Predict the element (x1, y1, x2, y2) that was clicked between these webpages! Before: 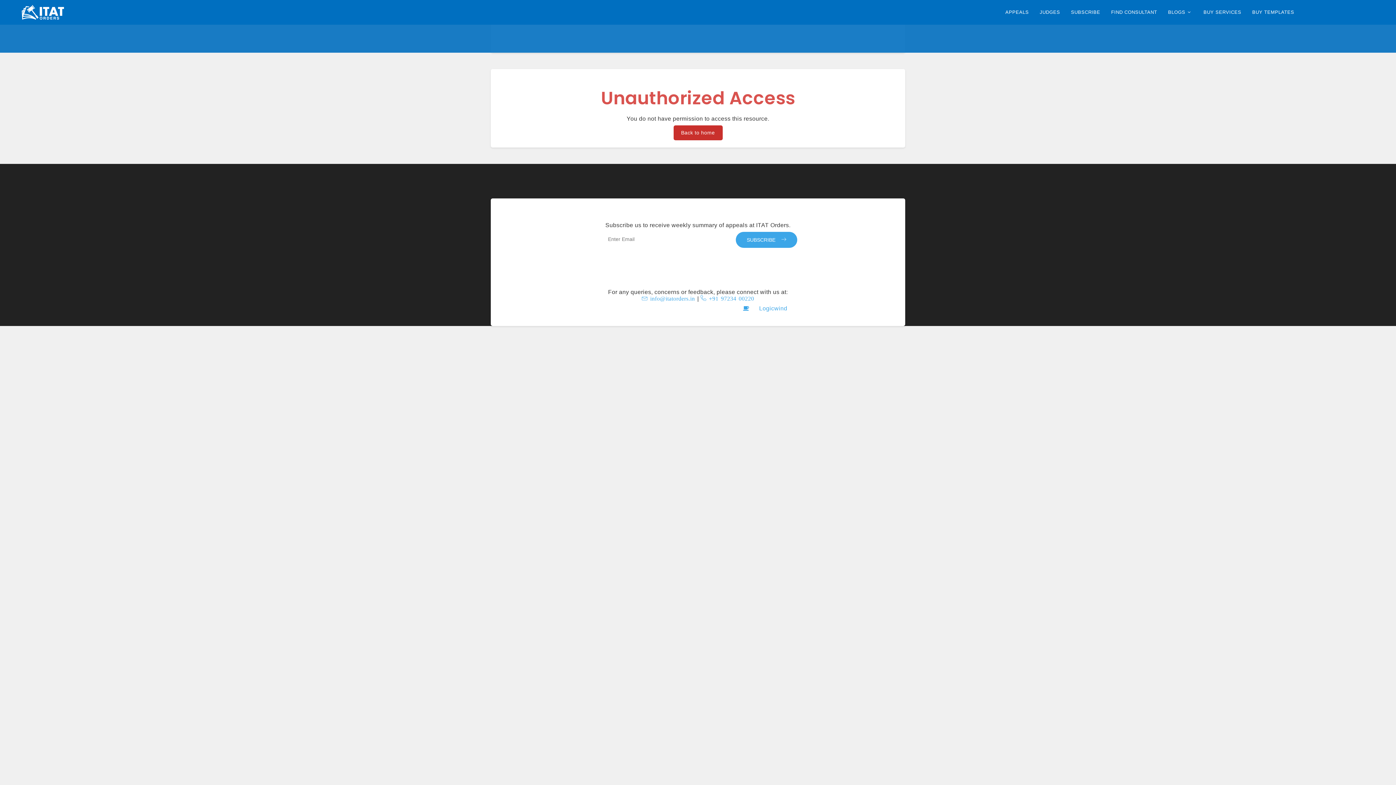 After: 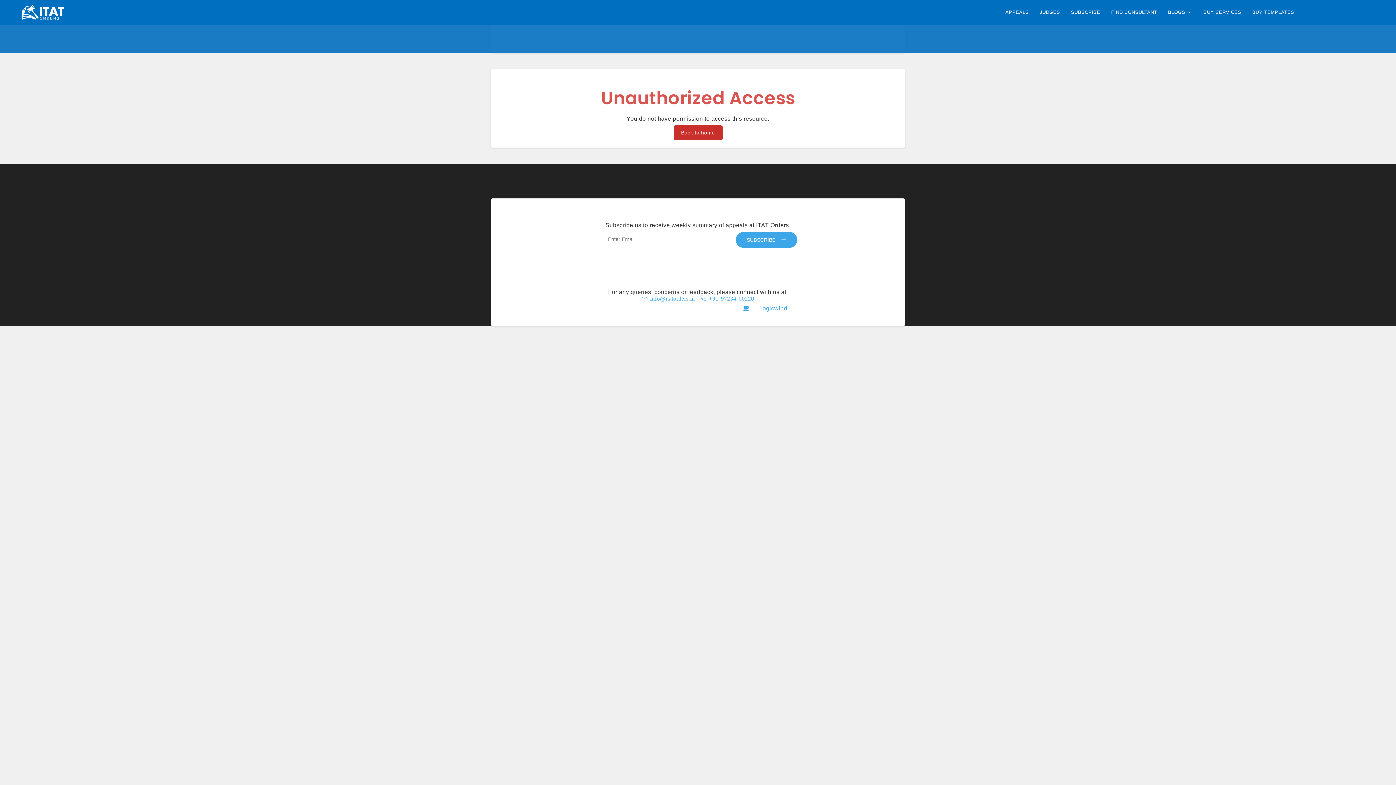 Action: label: APPEALS bbox: (1002, 6, 1032, 18)